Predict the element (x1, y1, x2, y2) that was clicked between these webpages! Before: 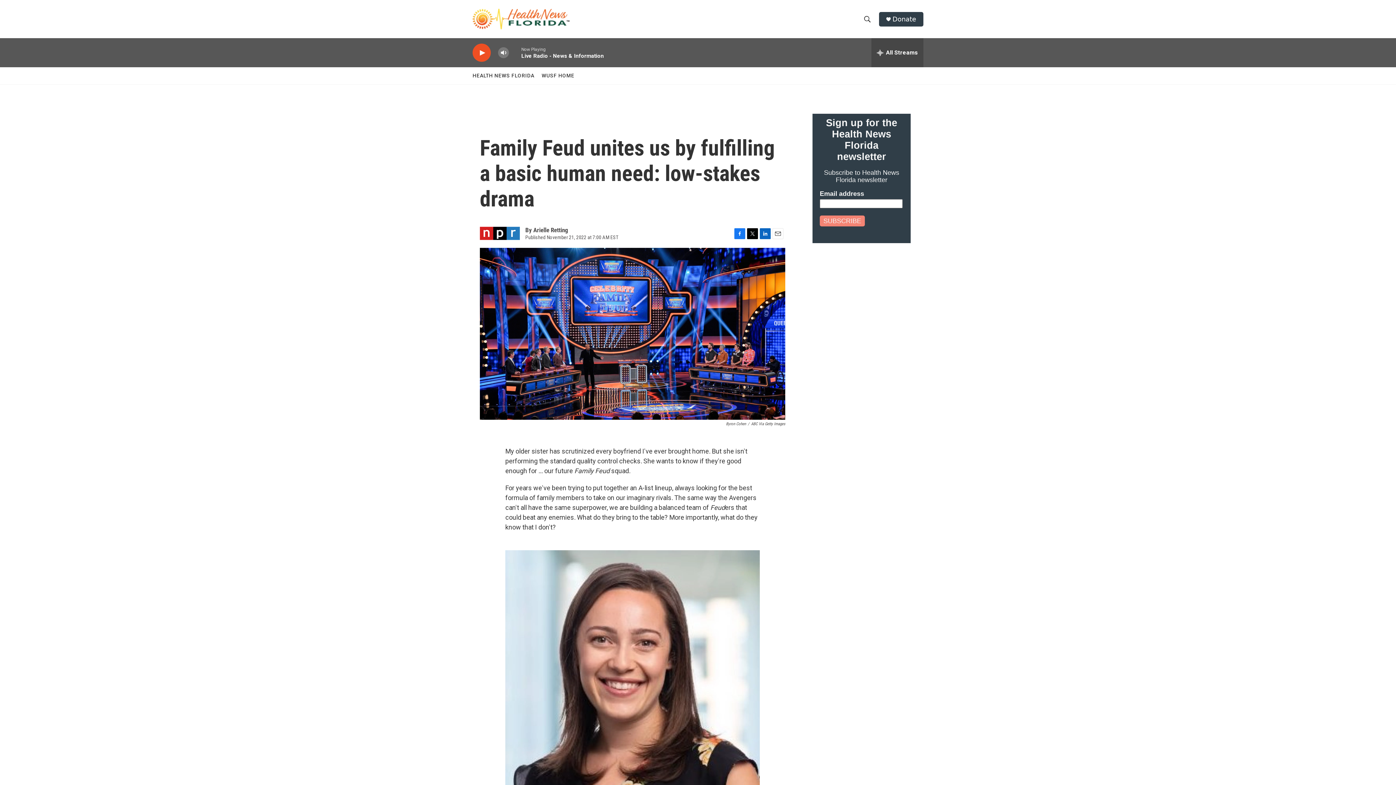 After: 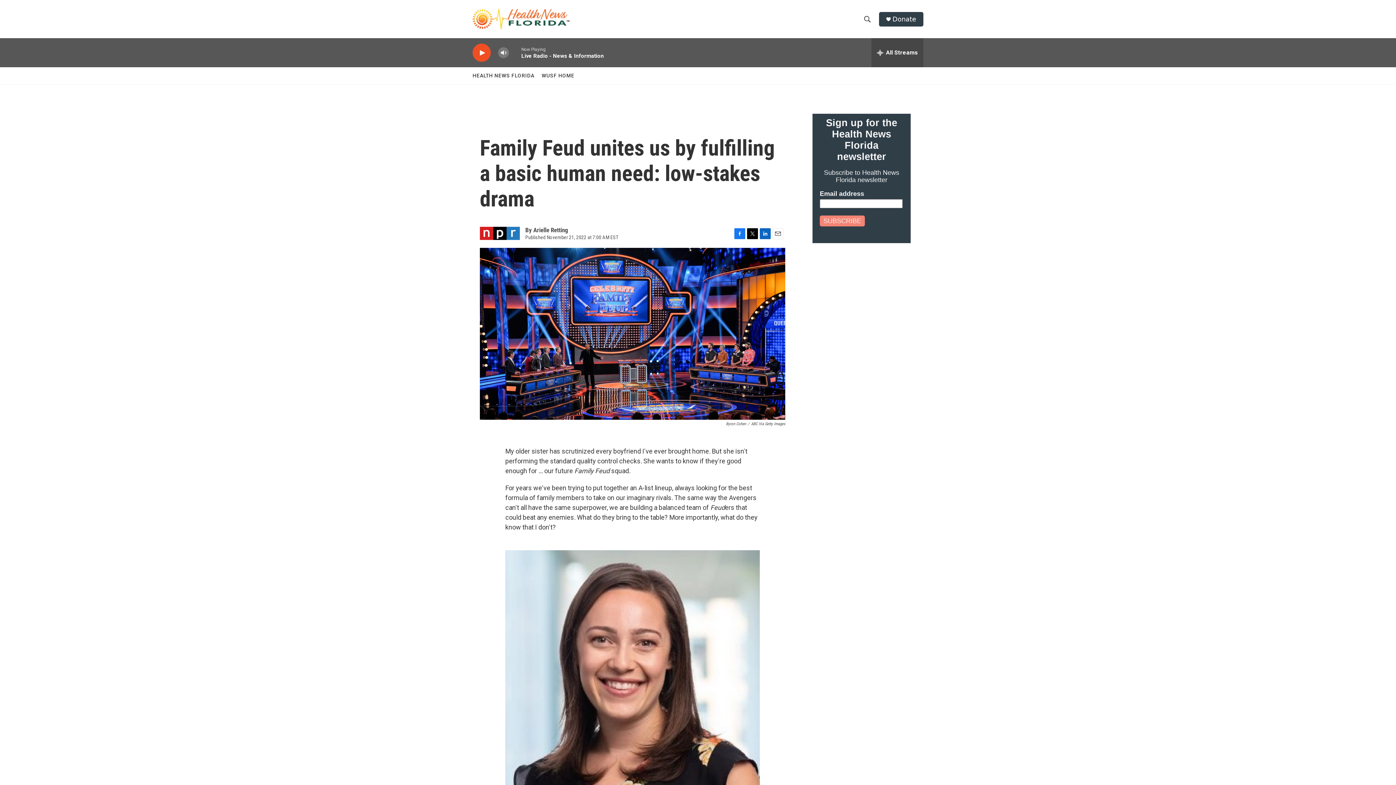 Action: bbox: (472, 67, 534, 84) label: HEALTH NEWS FLORIDA